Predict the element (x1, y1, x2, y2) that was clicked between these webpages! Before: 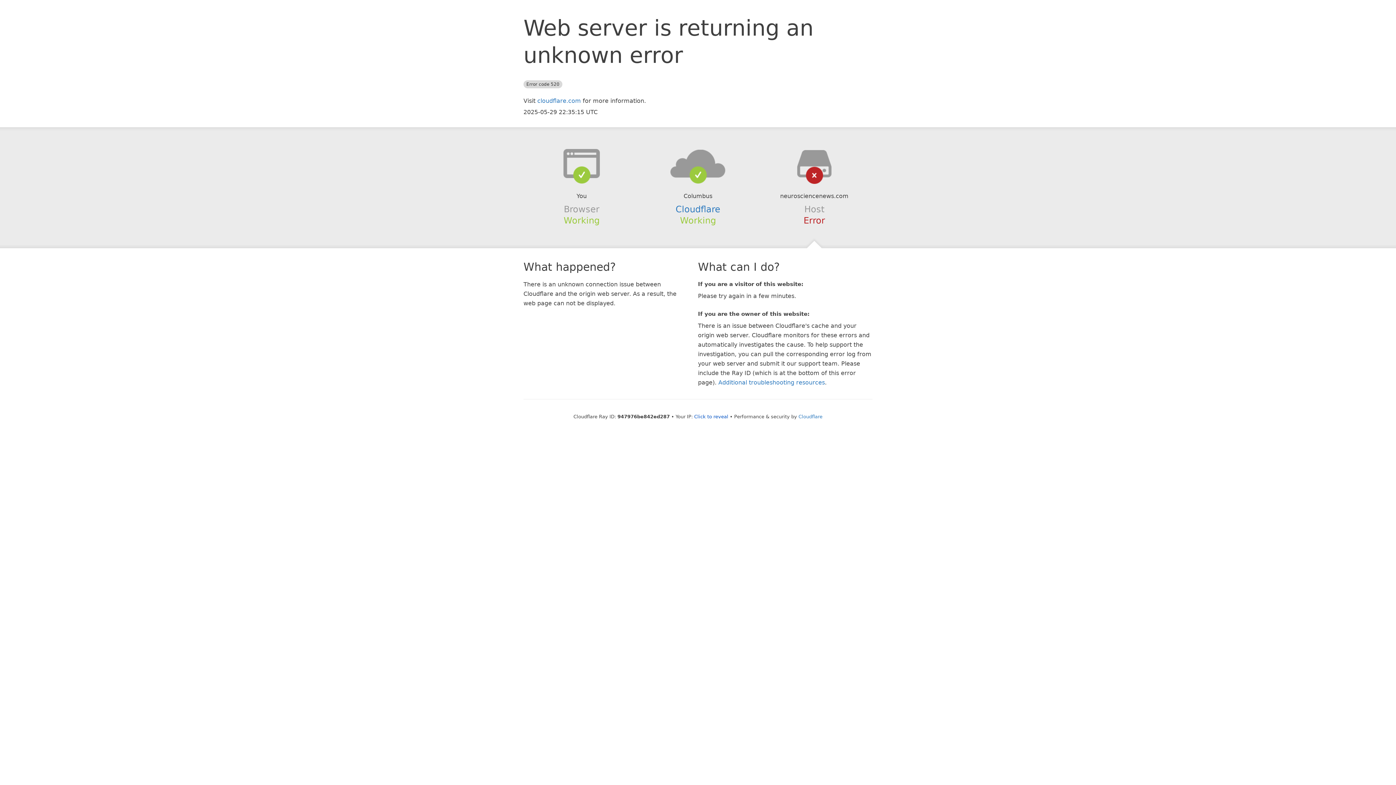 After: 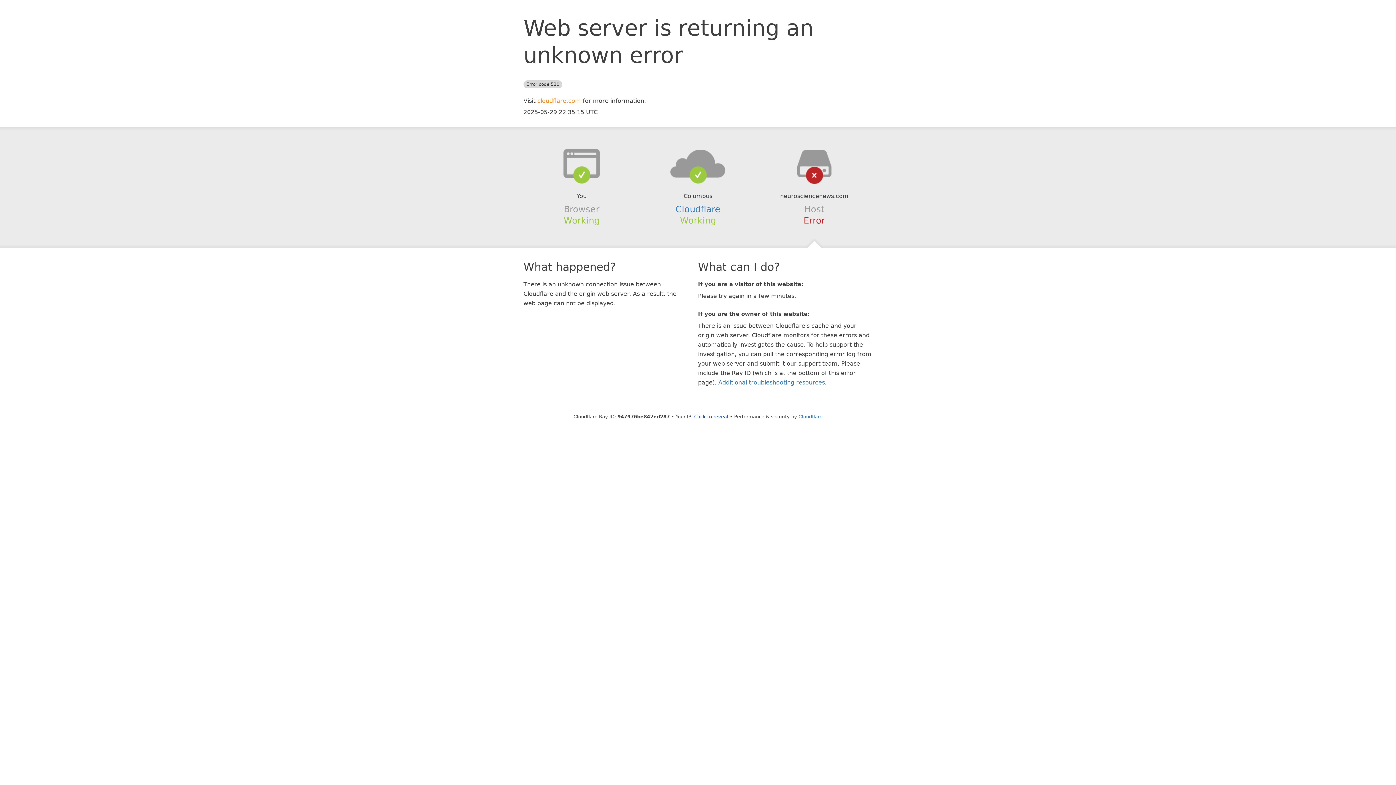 Action: bbox: (537, 97, 581, 104) label: cloudflare.com